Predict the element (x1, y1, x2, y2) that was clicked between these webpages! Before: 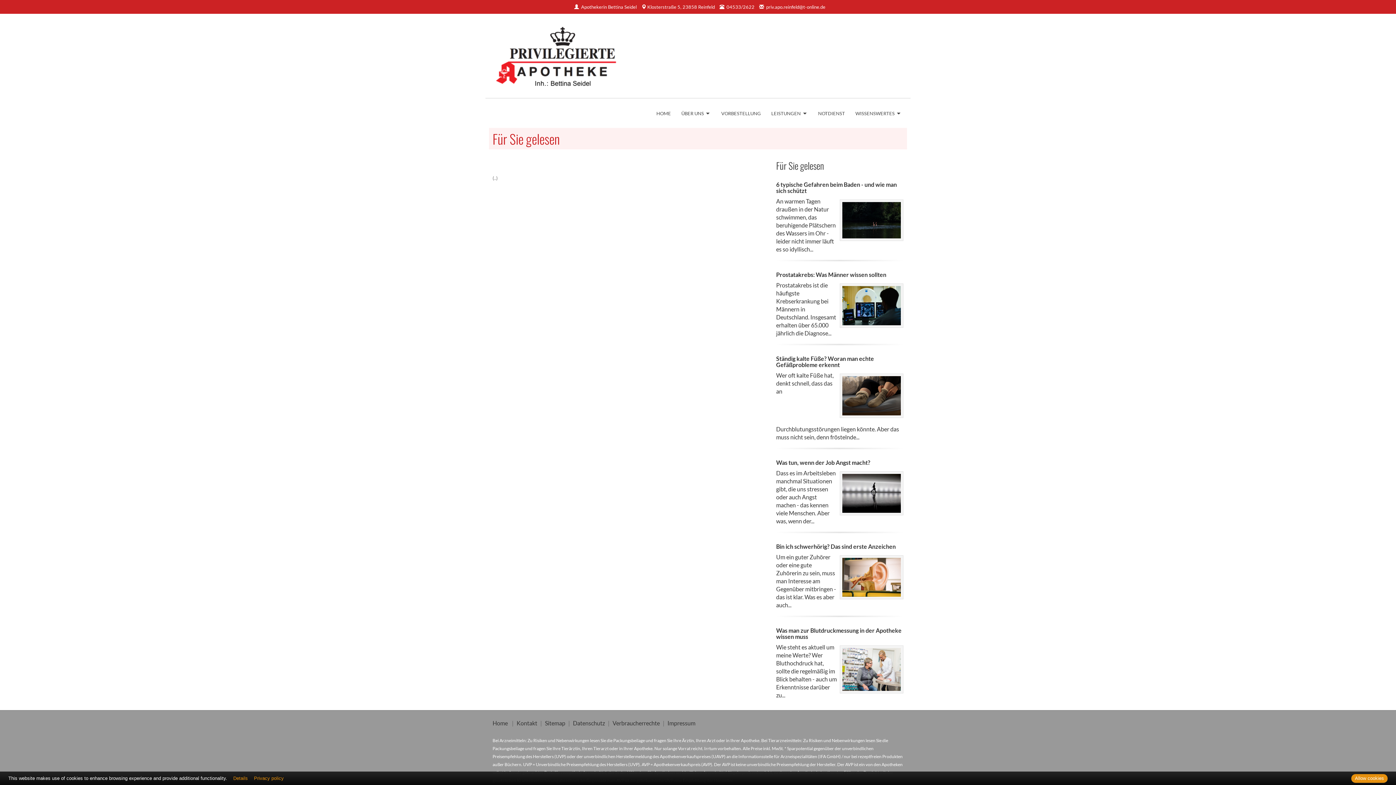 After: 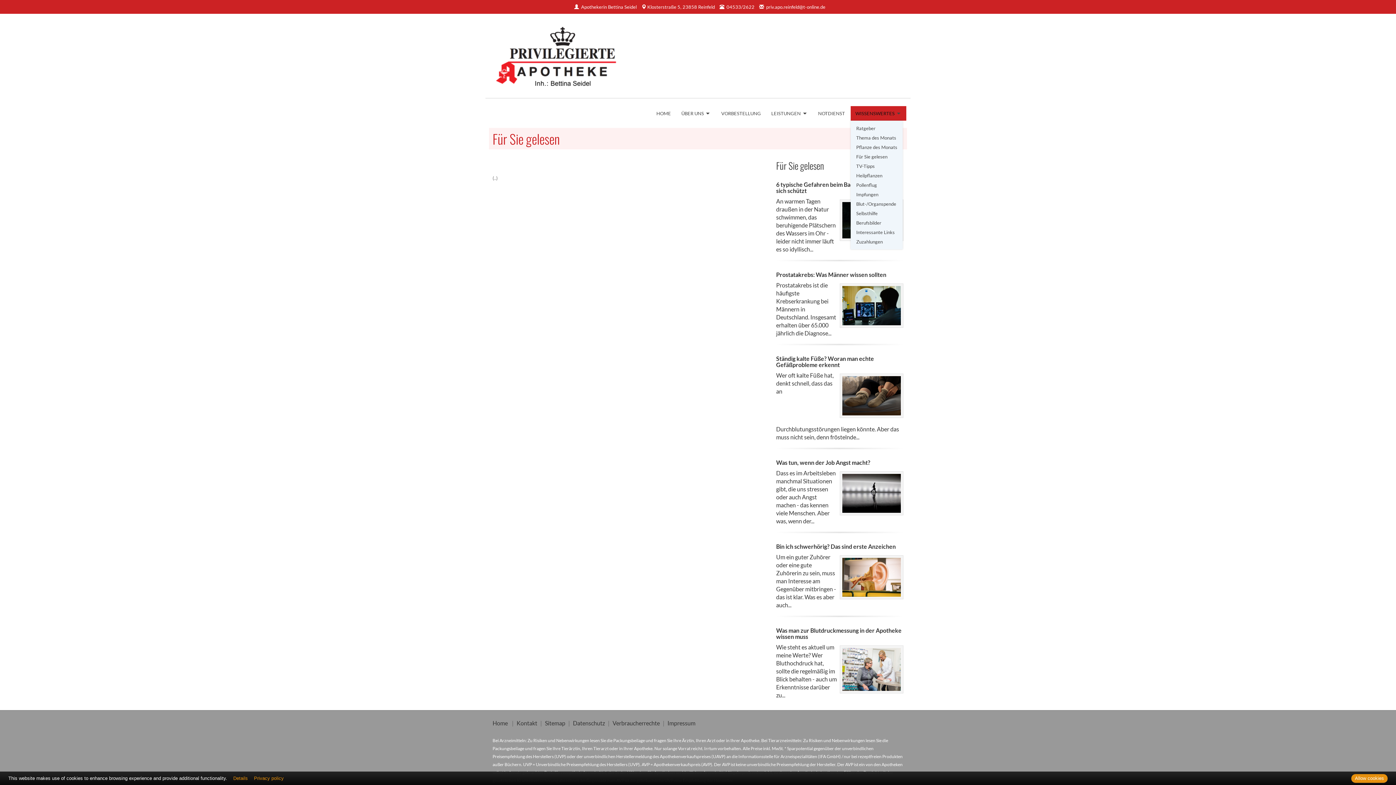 Action: label: WISSENSWERTES bbox: (850, 106, 906, 120)